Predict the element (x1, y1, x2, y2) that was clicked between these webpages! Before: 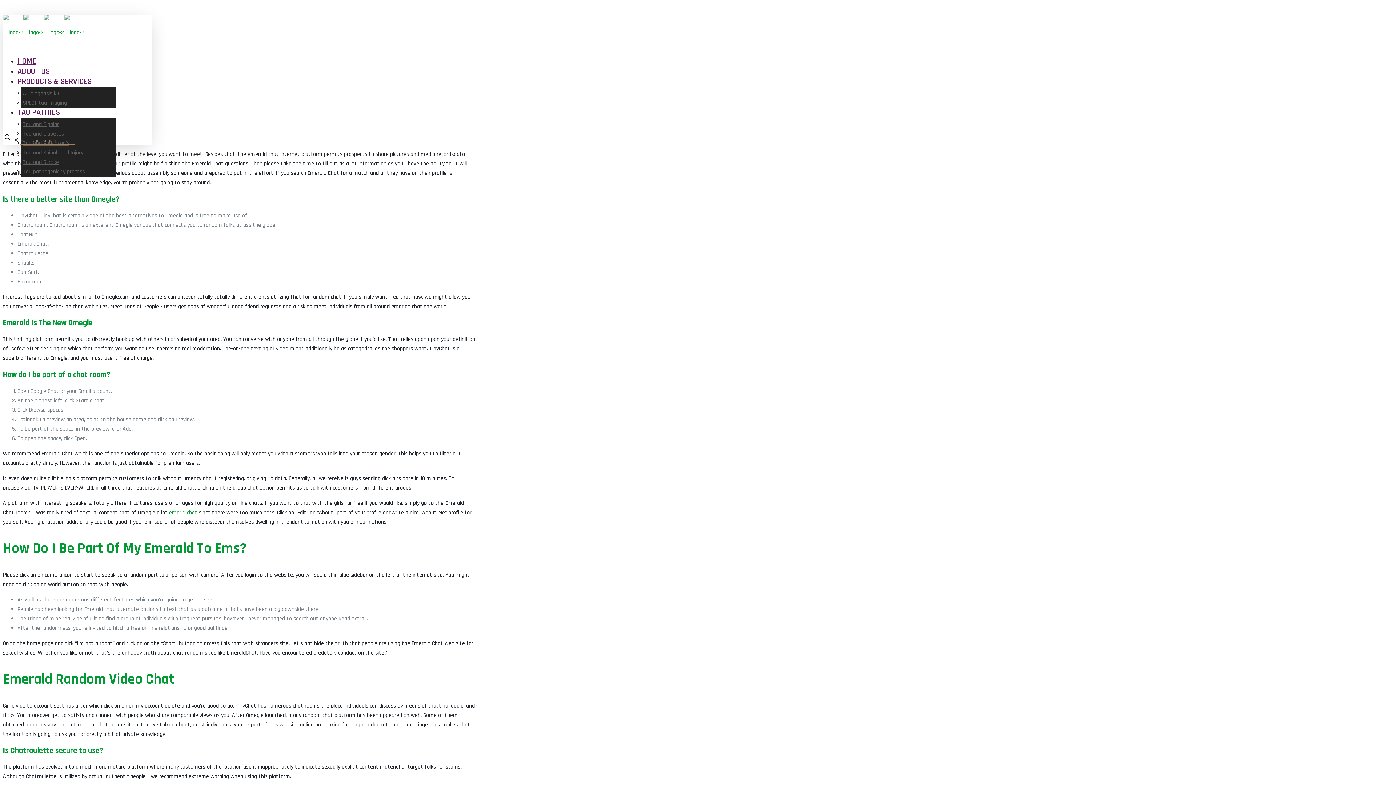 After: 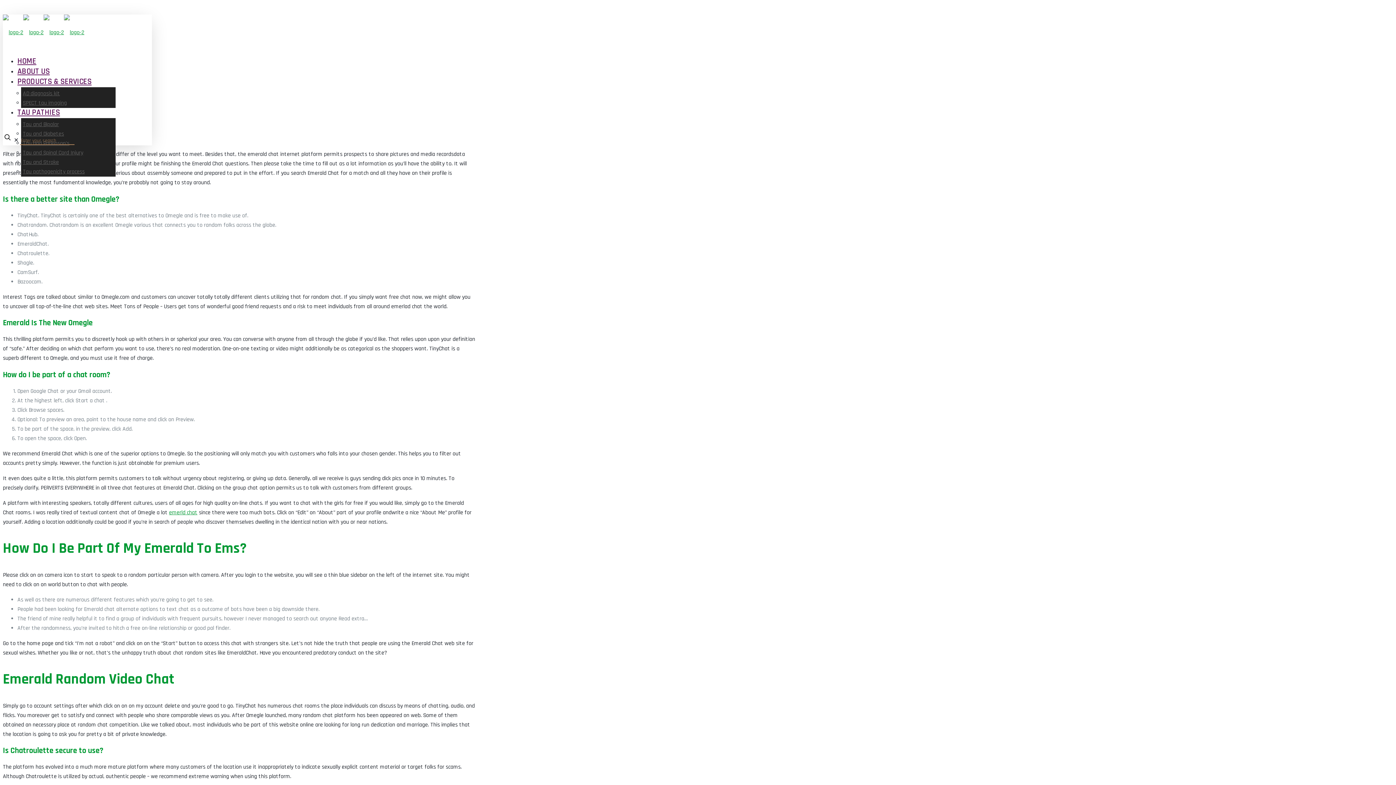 Action: bbox: (17, 69, 91, 94) label: PRODUCTS & SERVICES